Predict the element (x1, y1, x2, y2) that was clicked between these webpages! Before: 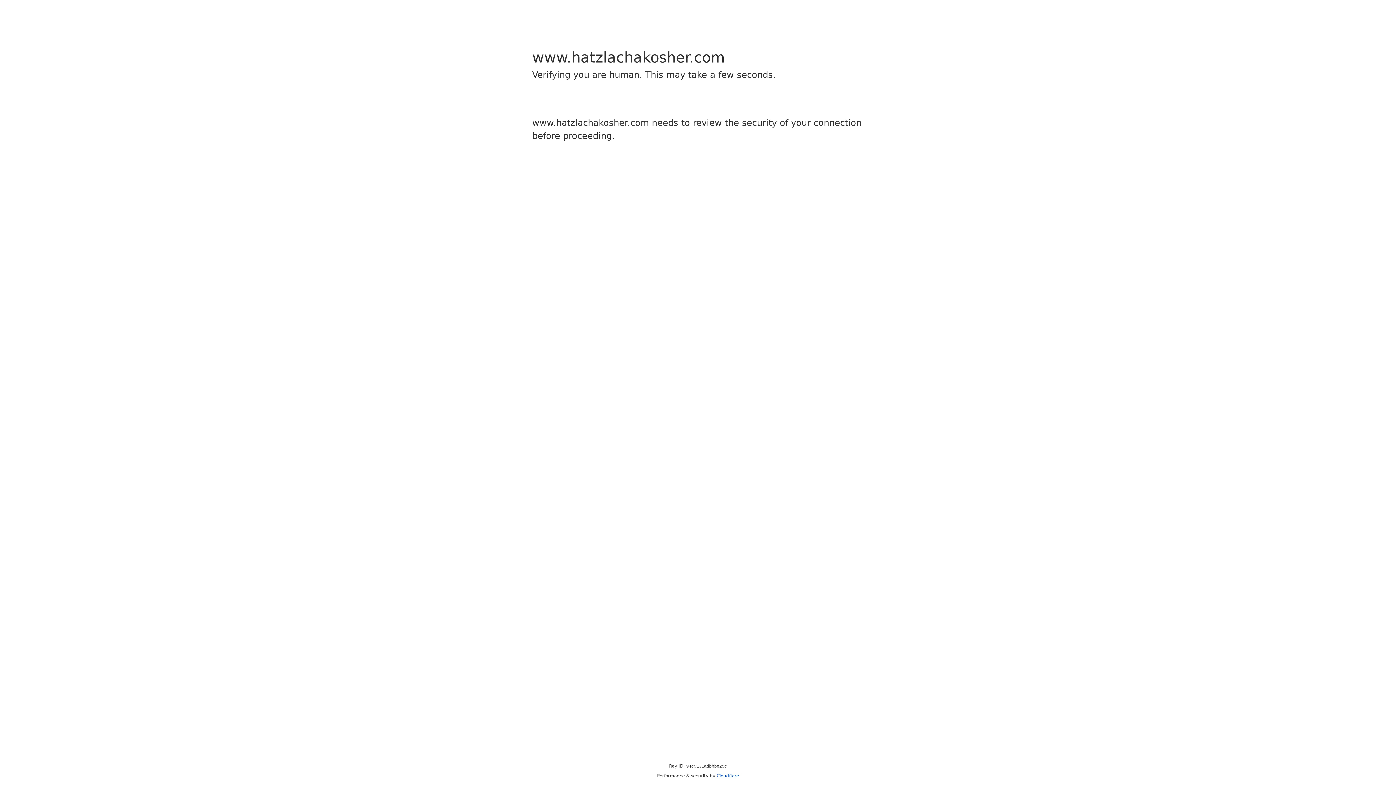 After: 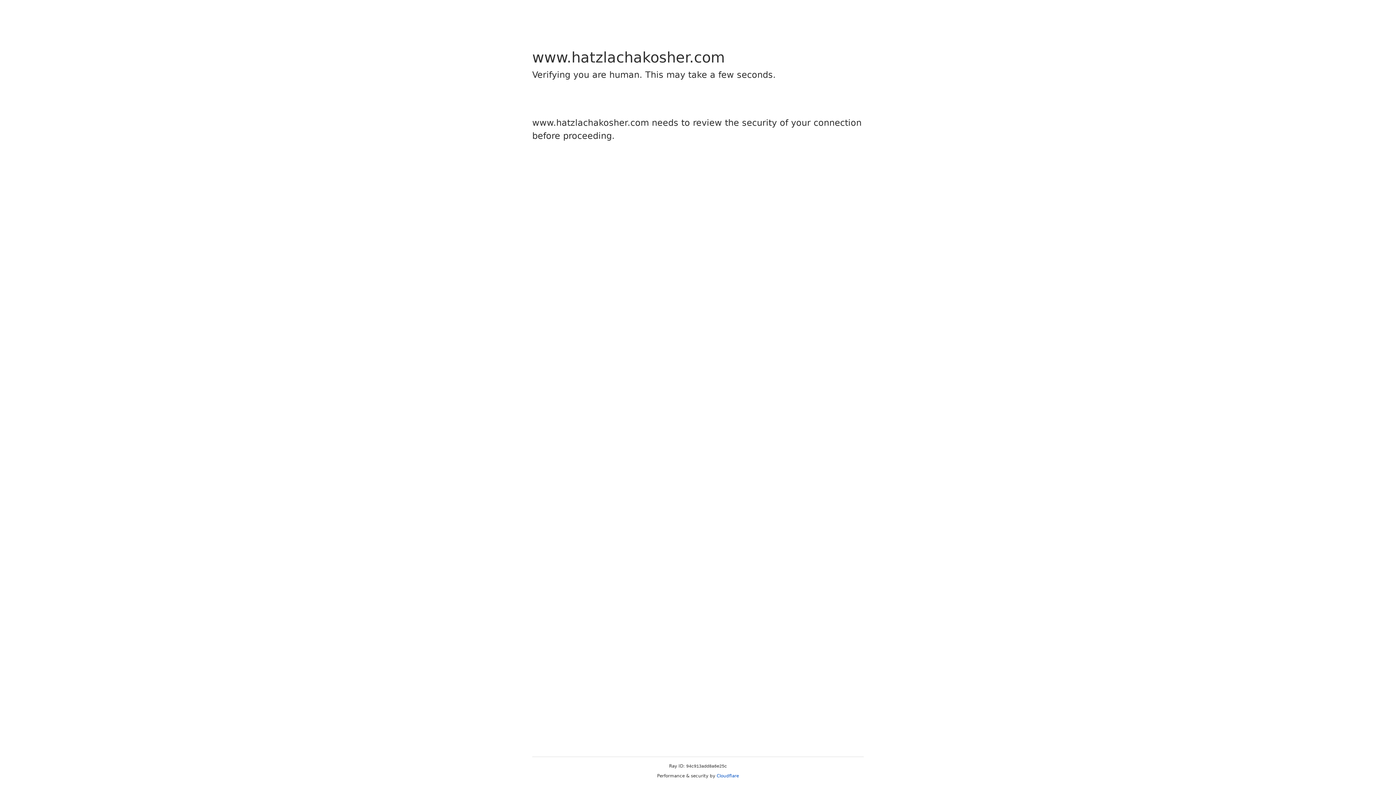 Action: label: Cloudflare bbox: (716, 773, 739, 778)